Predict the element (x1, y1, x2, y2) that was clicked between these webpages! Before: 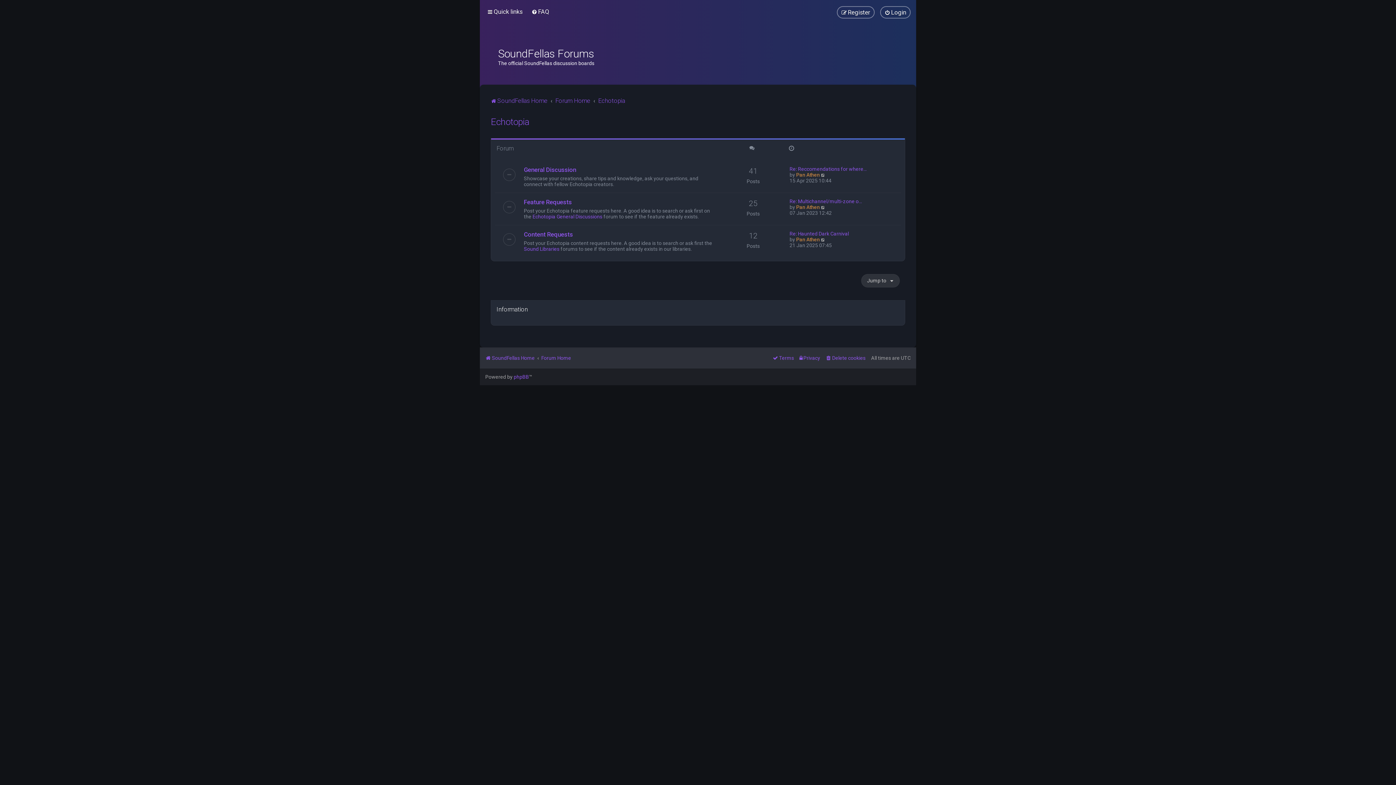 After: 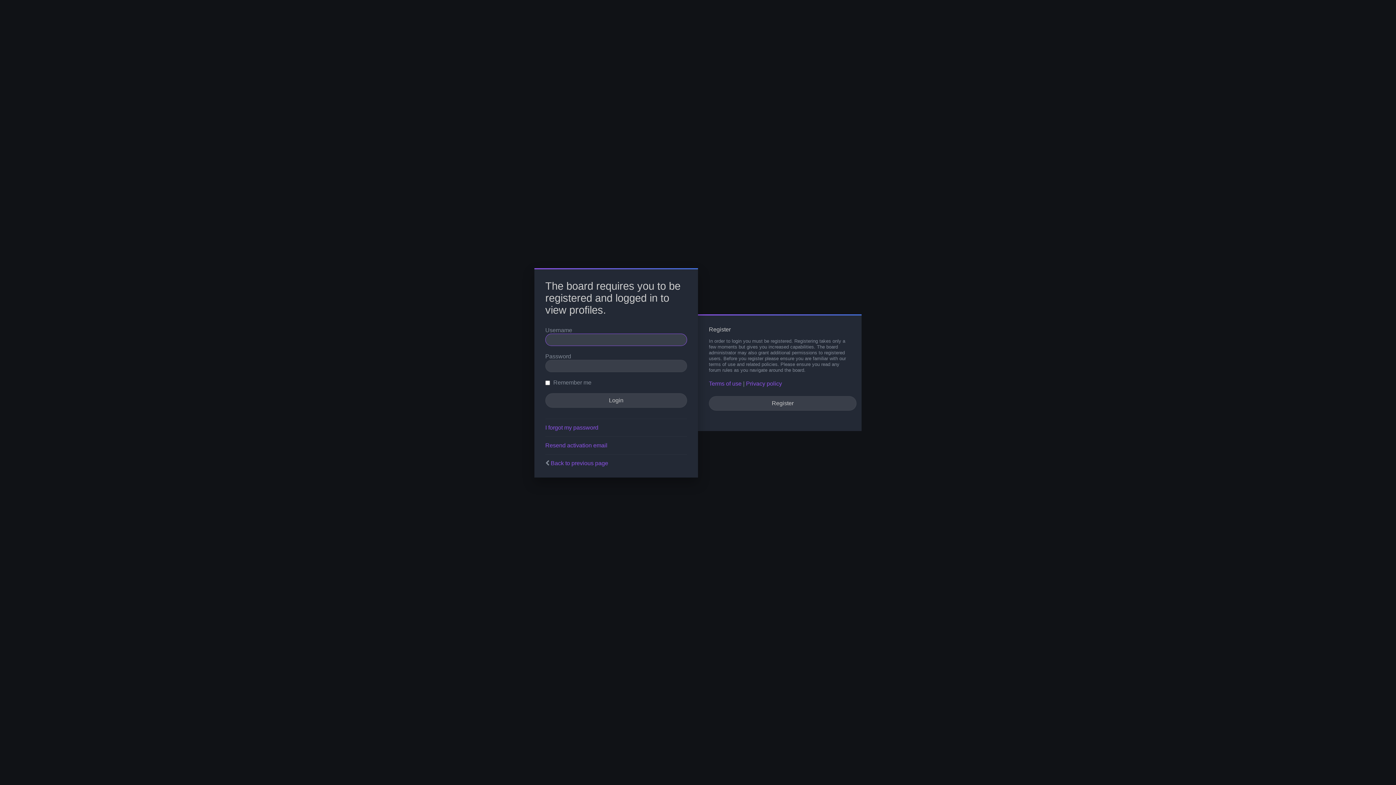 Action: bbox: (796, 172, 820, 177) label: Pan Athen